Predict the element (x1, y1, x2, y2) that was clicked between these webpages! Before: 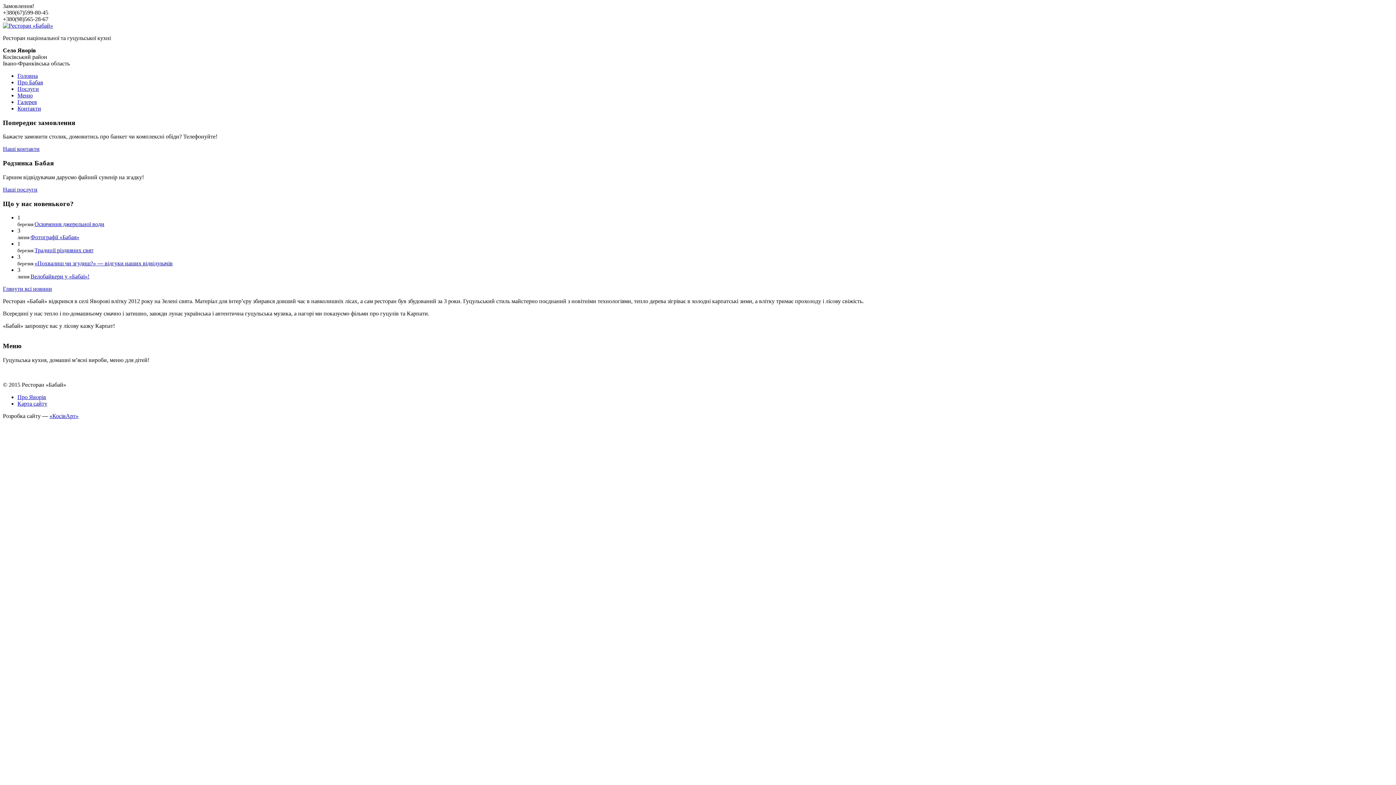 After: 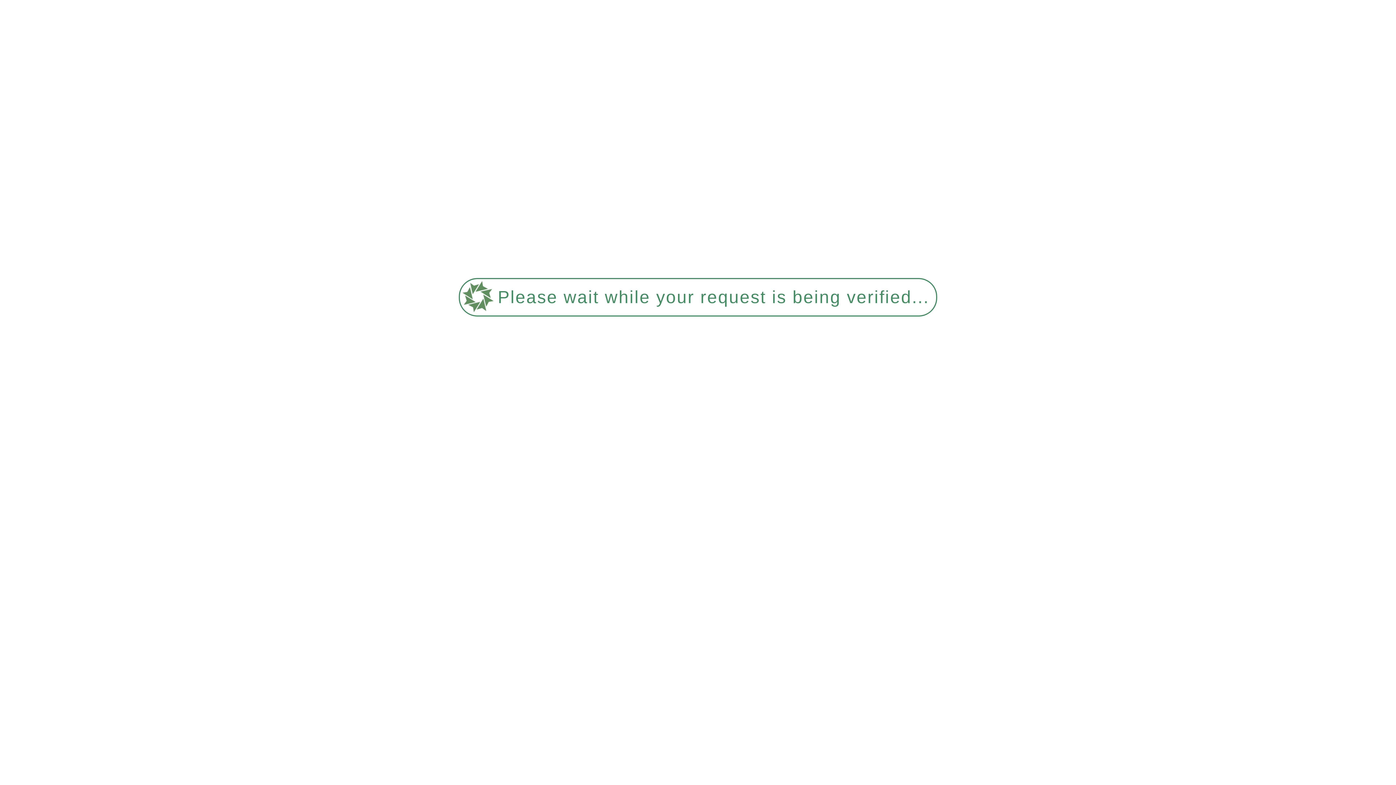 Action: label: Карта сайту bbox: (17, 400, 47, 406)